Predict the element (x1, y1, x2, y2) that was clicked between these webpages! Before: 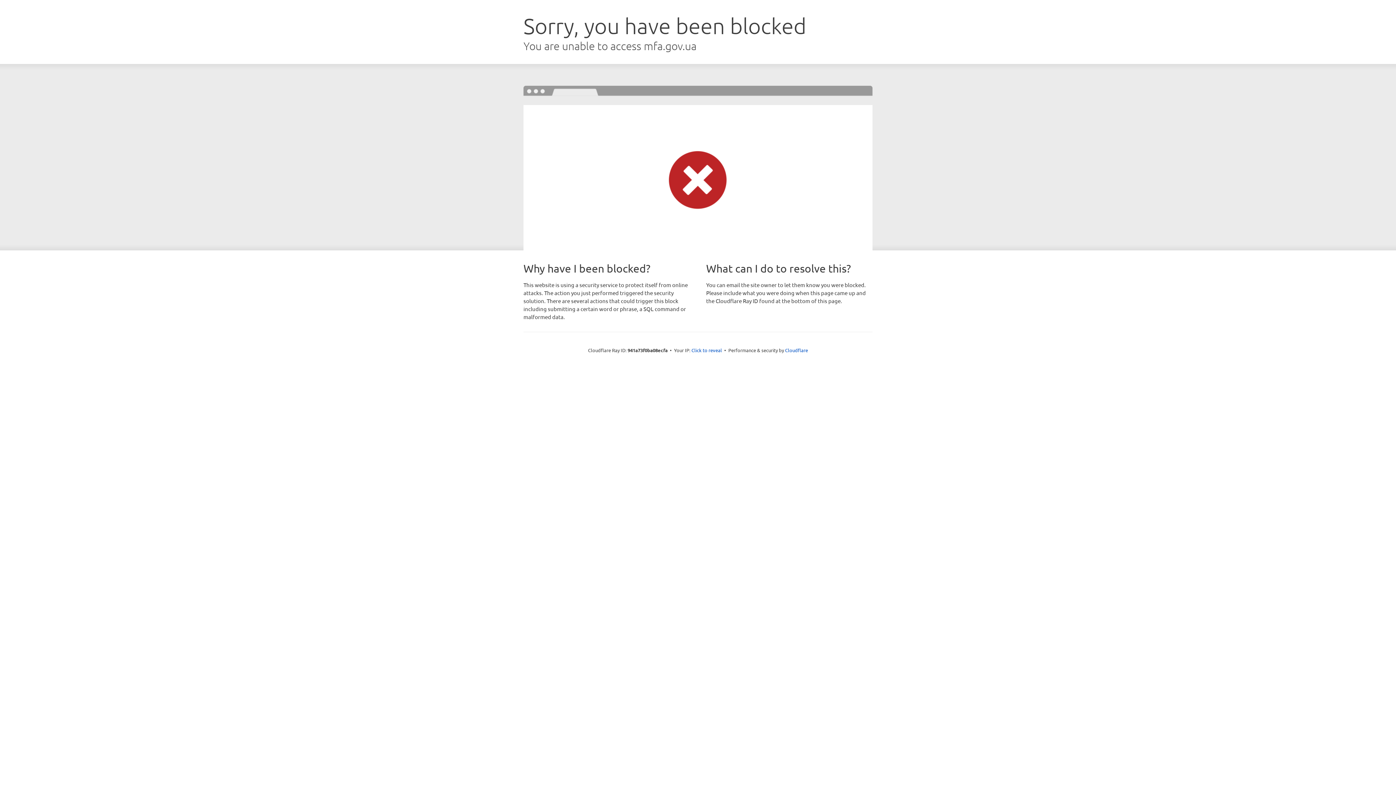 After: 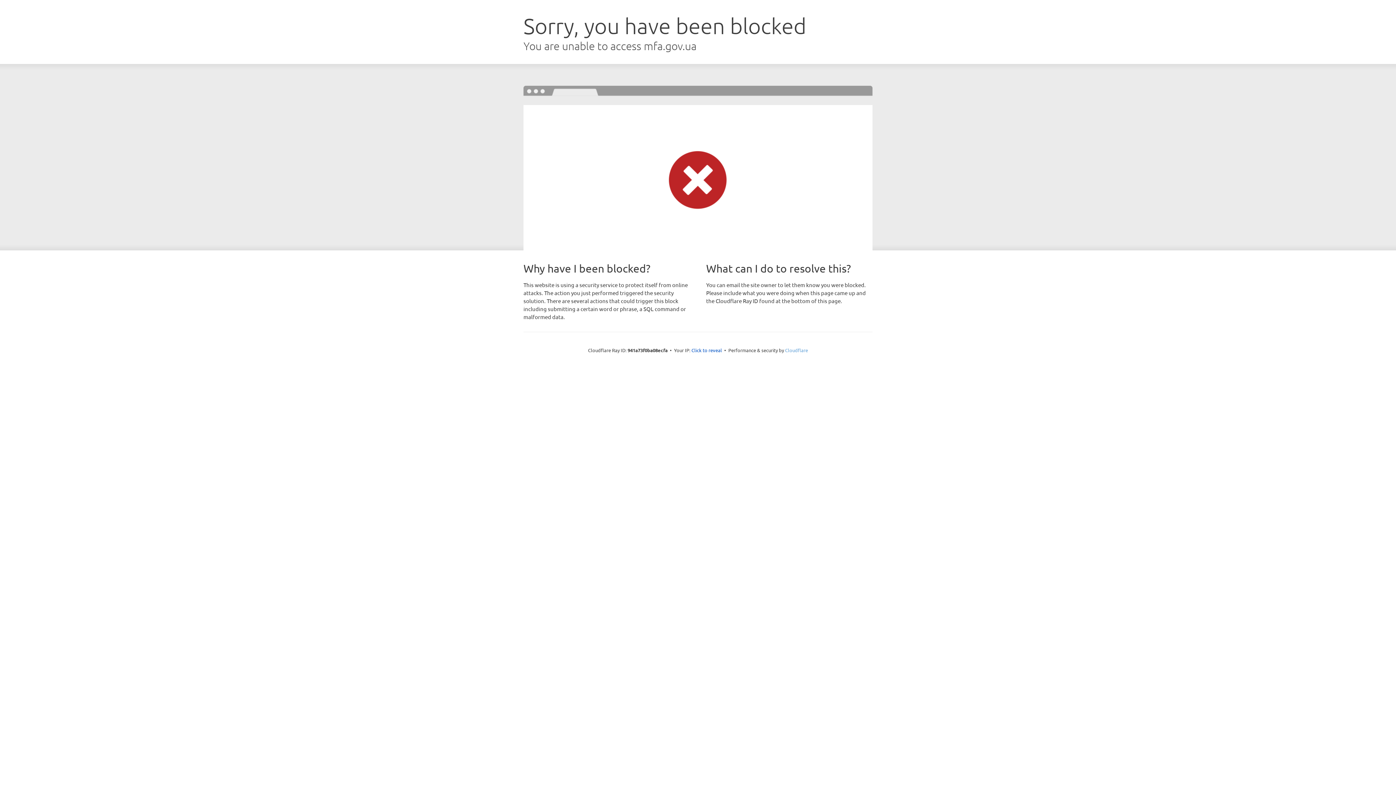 Action: label: Cloudflare bbox: (785, 347, 808, 353)